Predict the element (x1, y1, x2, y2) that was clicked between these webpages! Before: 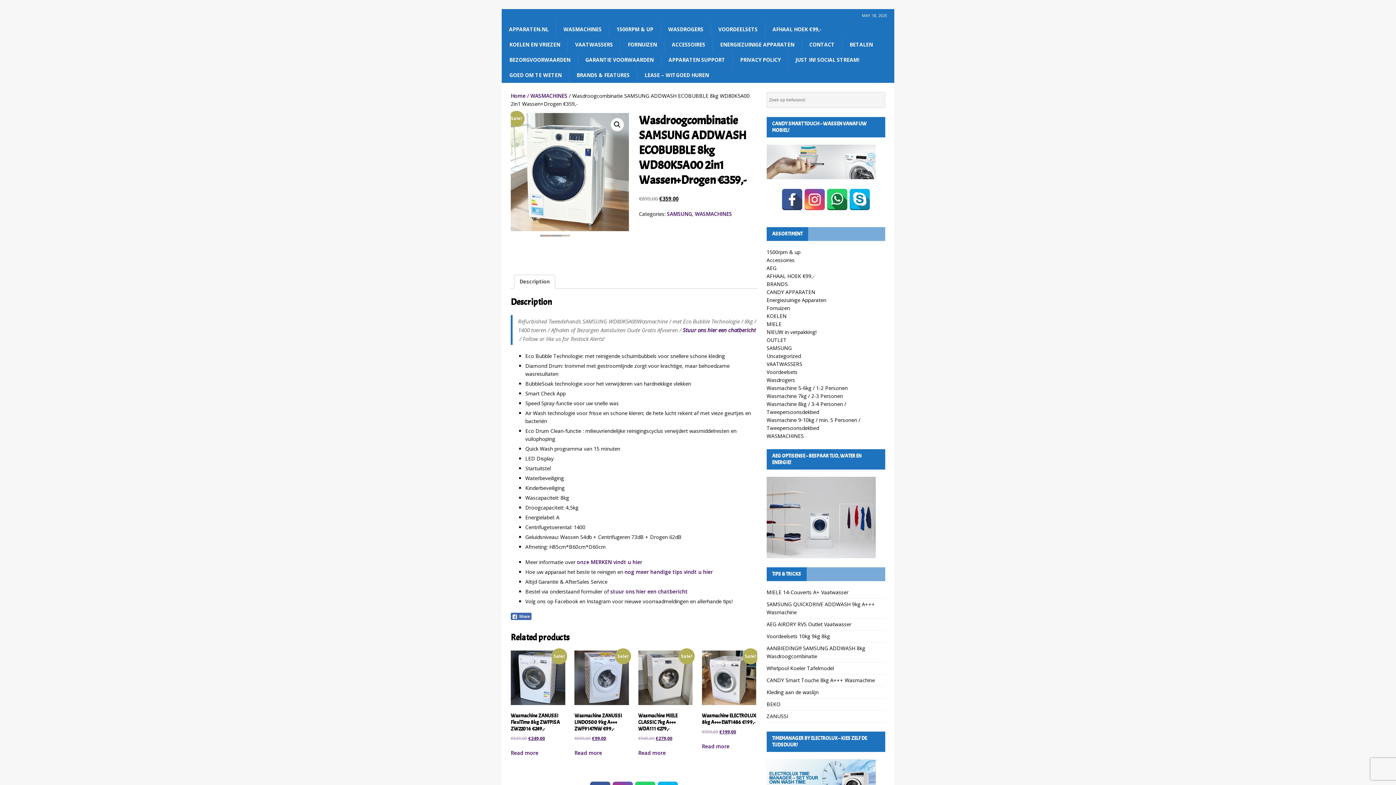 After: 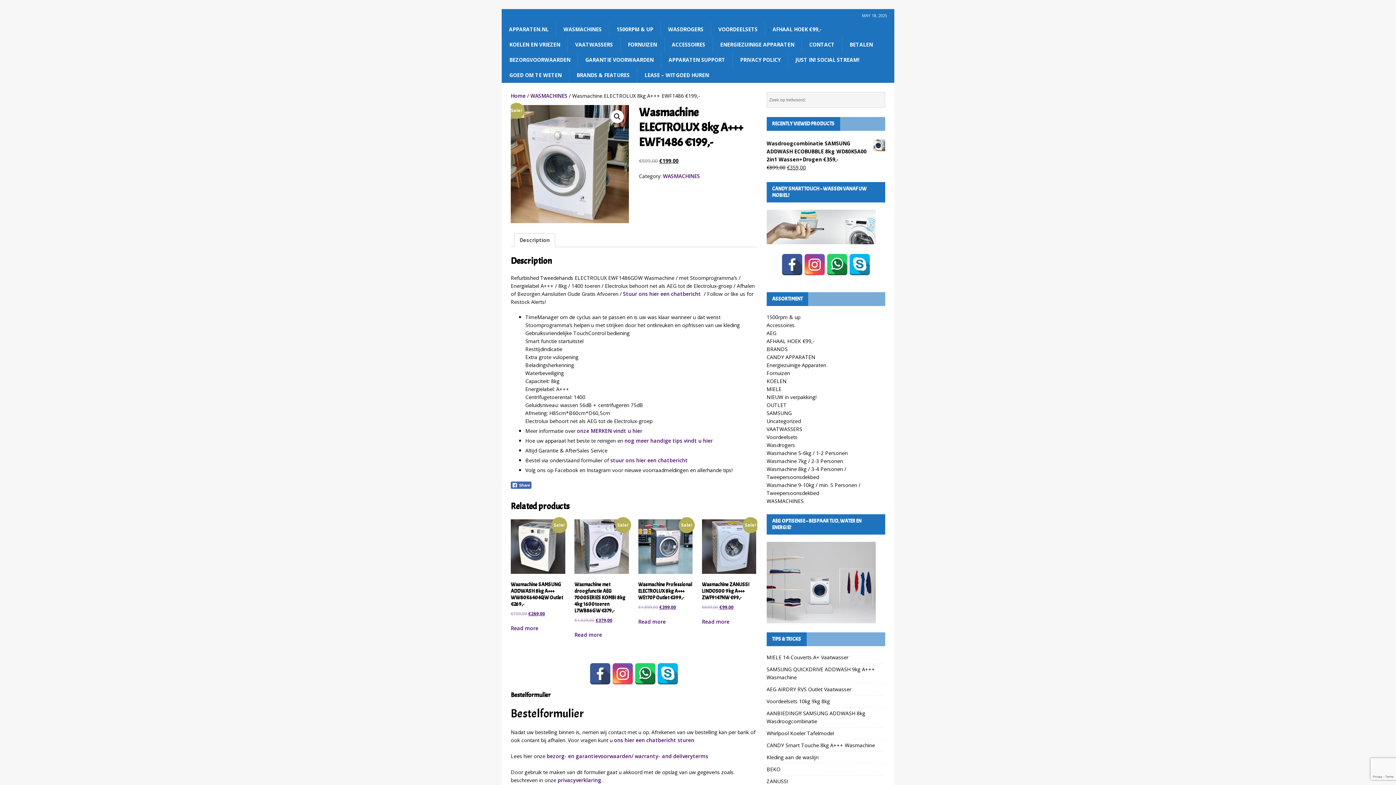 Action: label: Read more about “Wasmachine ELECTROLUX 8kg A+++ EWF1486 €199,-” bbox: (702, 741, 729, 749)